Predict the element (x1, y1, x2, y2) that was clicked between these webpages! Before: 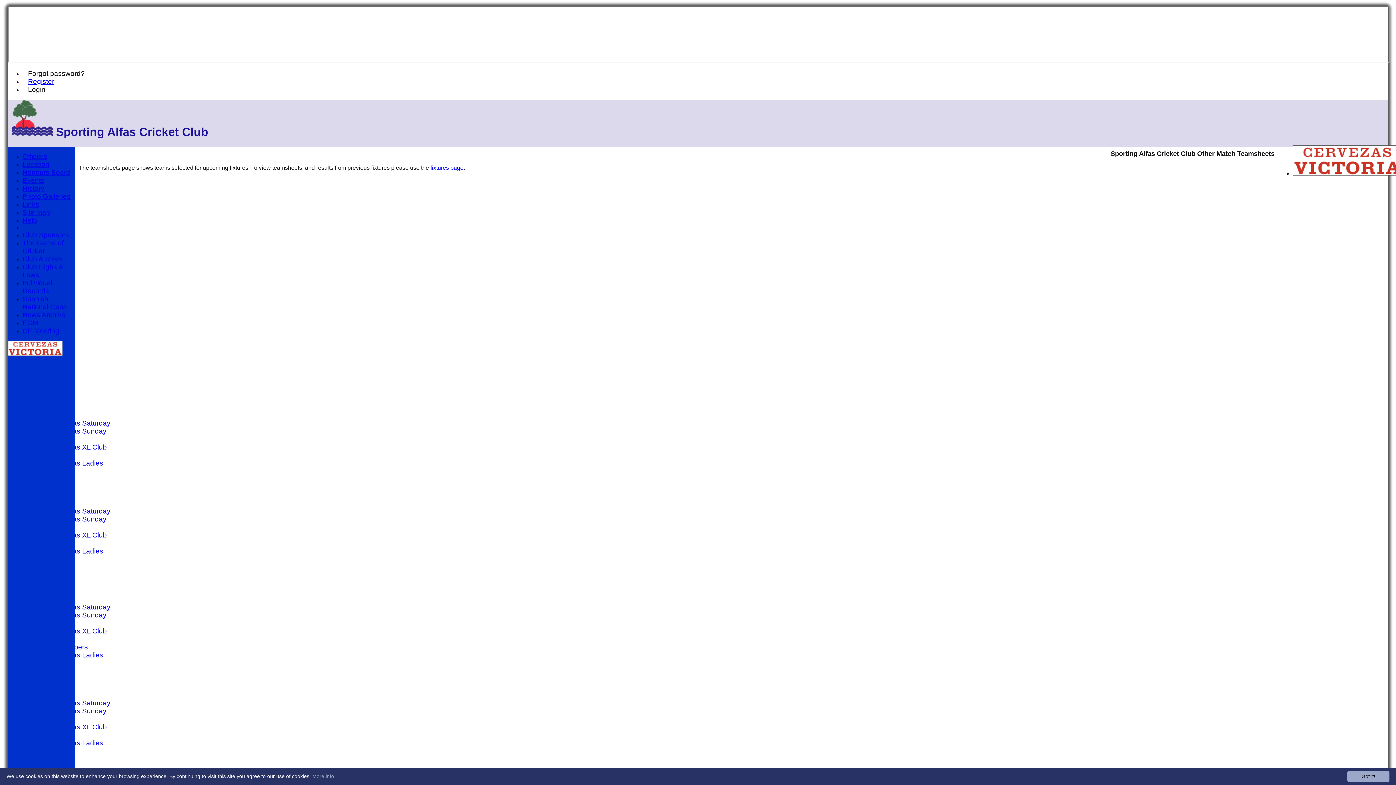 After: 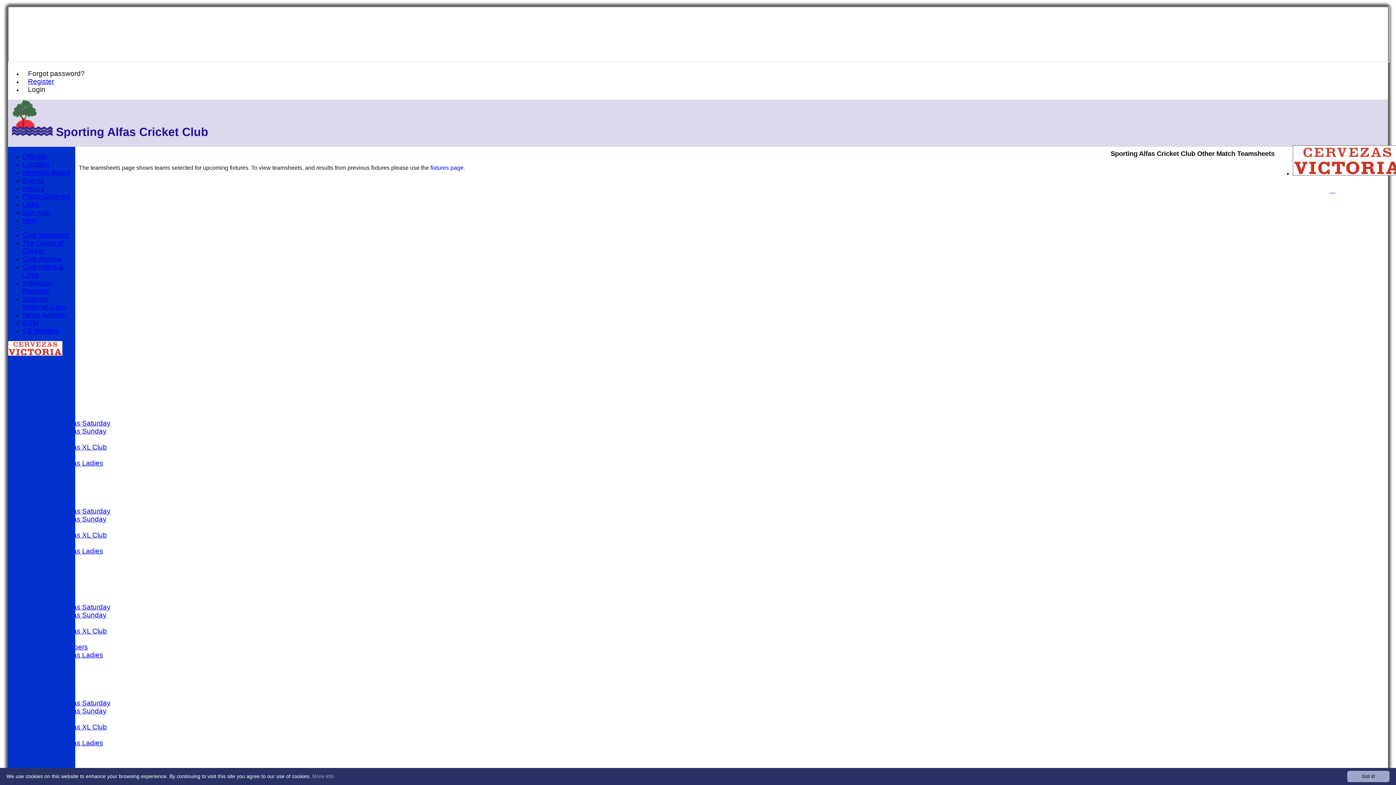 Action: label:   bbox: (1333, 187, 1334, 193)